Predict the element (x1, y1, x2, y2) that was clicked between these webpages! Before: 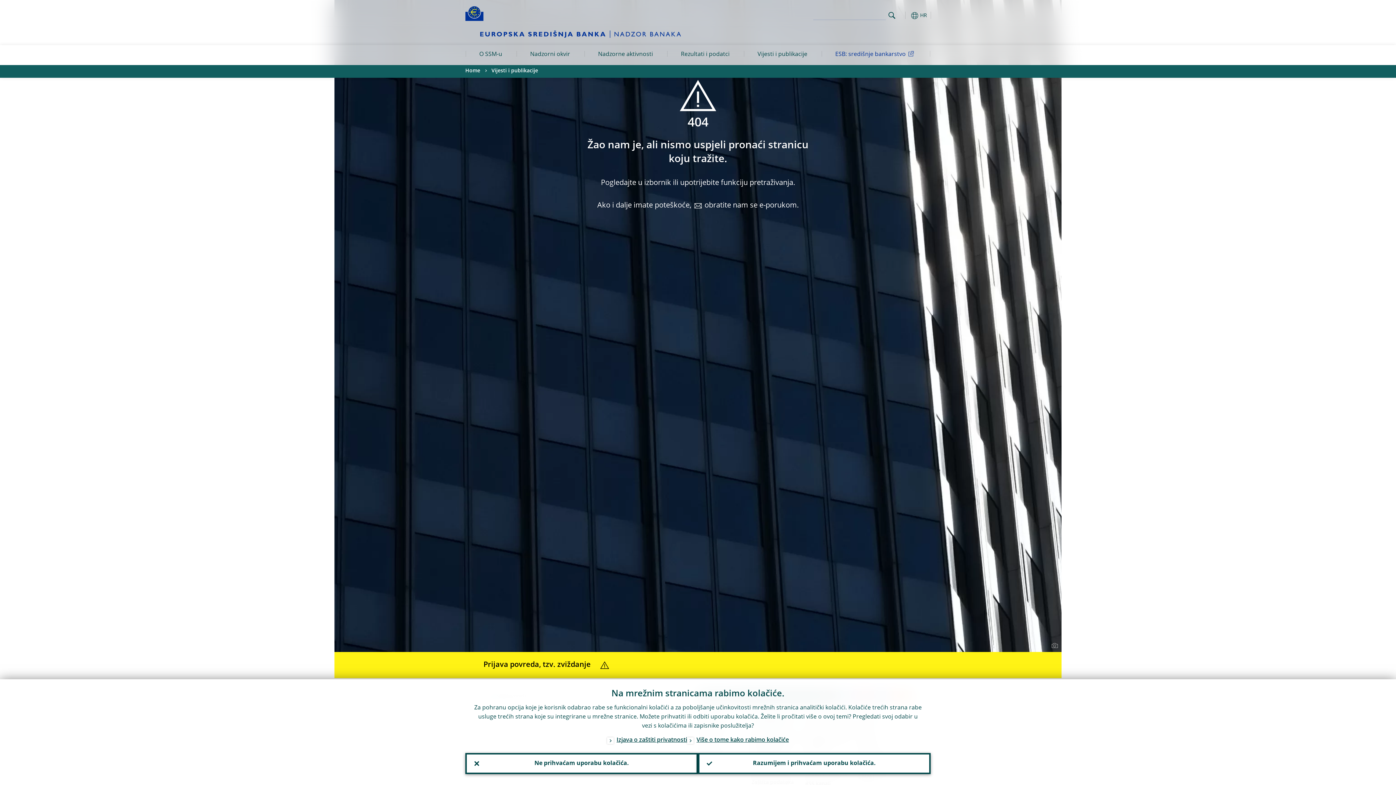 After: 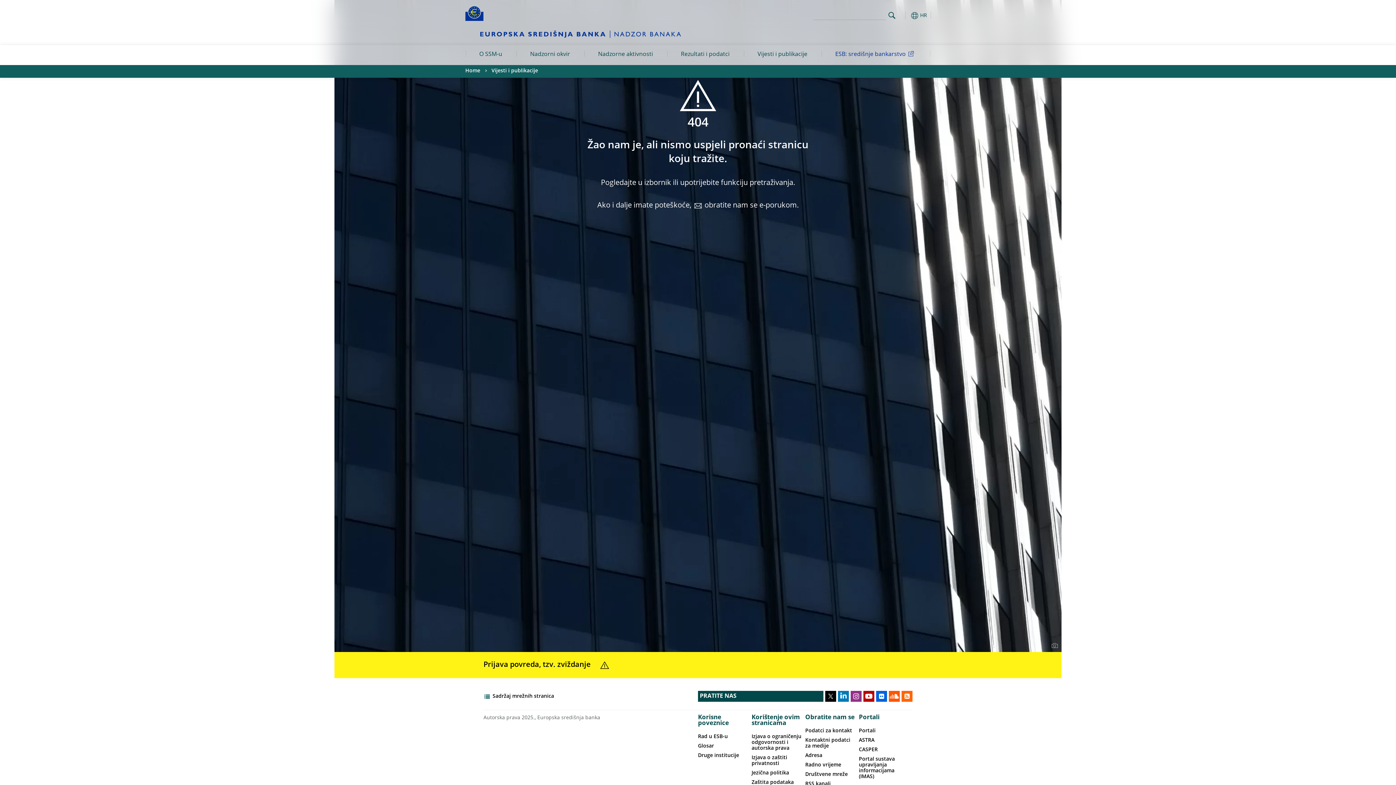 Action: bbox: (465, 753, 698, 774) label: Ne prihvaćam uporabu kolačića.